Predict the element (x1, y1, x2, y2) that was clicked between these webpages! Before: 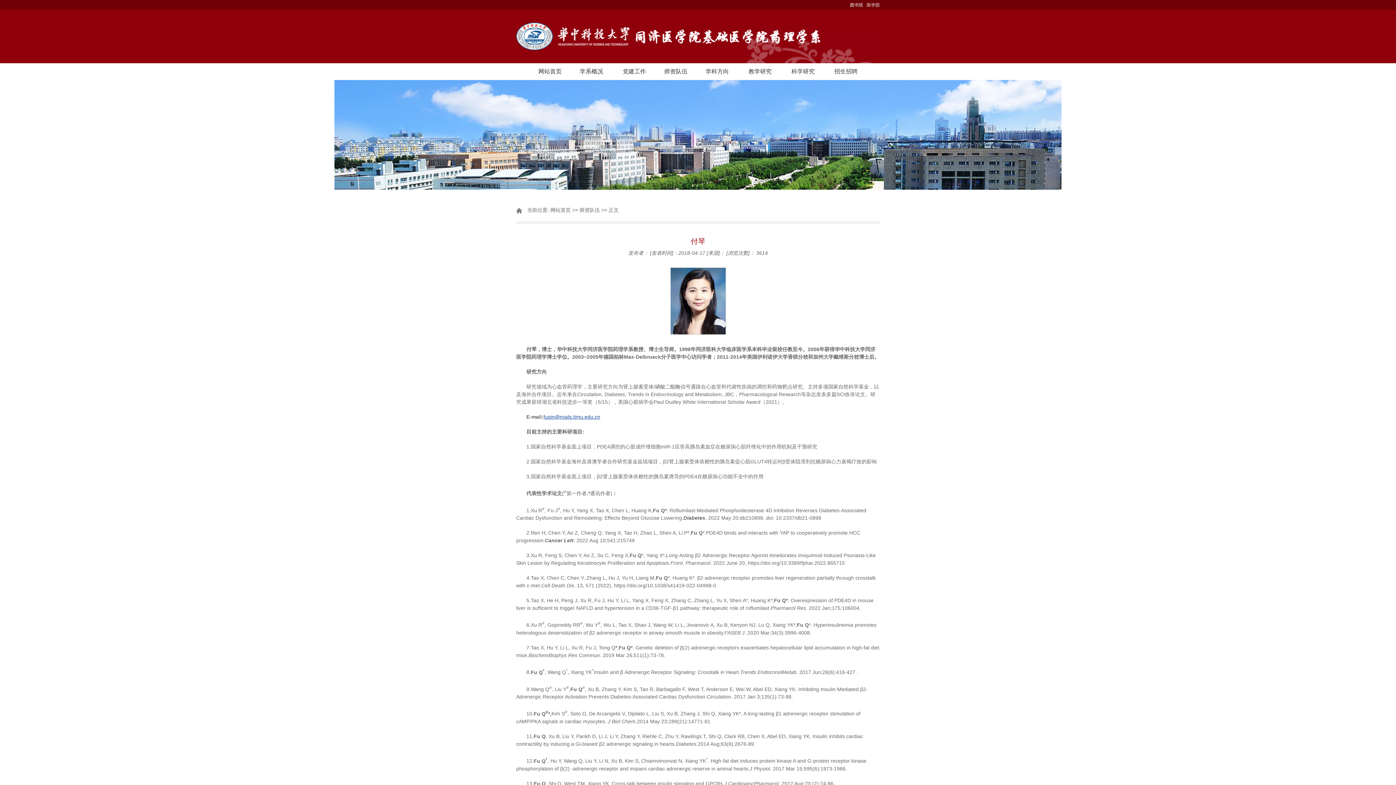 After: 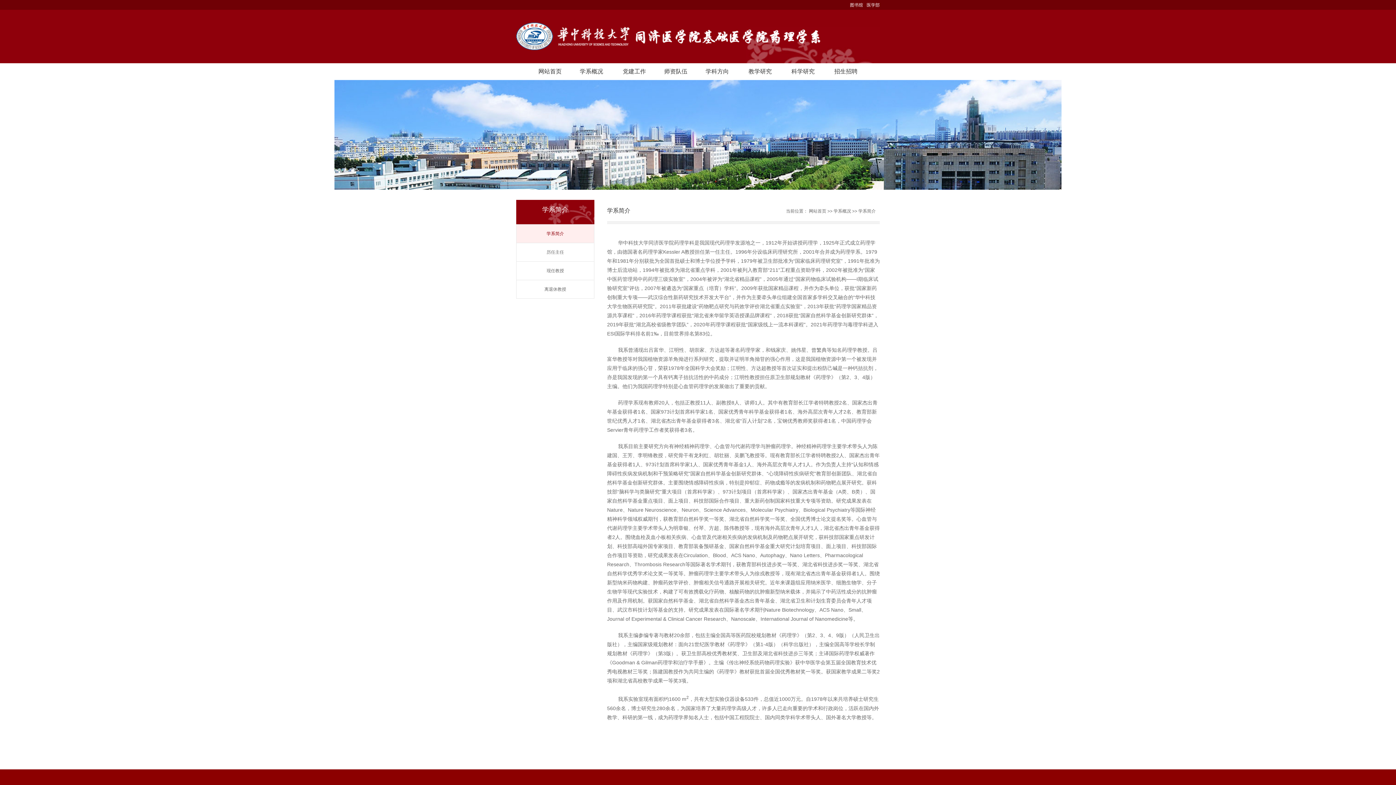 Action: bbox: (570, 63, 612, 80) label: 学系概况